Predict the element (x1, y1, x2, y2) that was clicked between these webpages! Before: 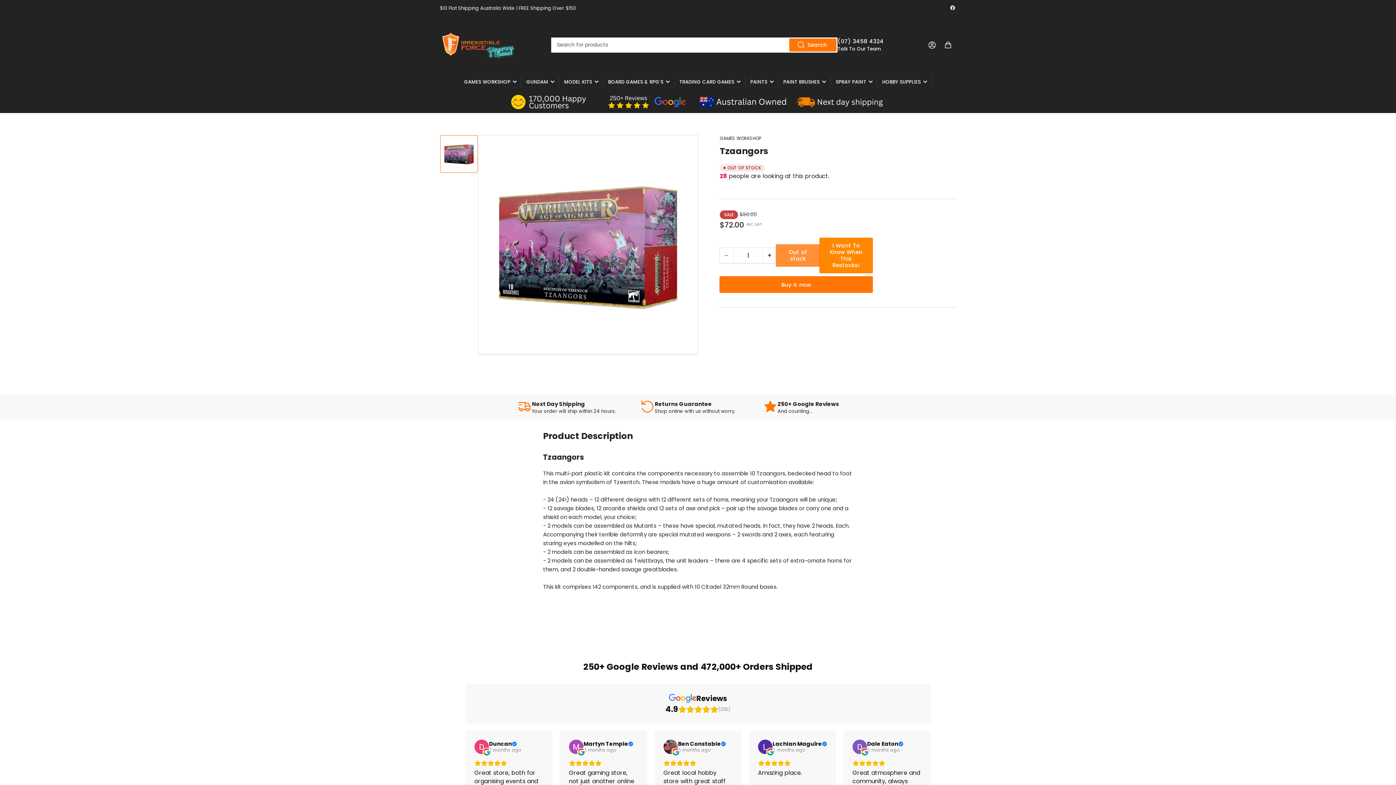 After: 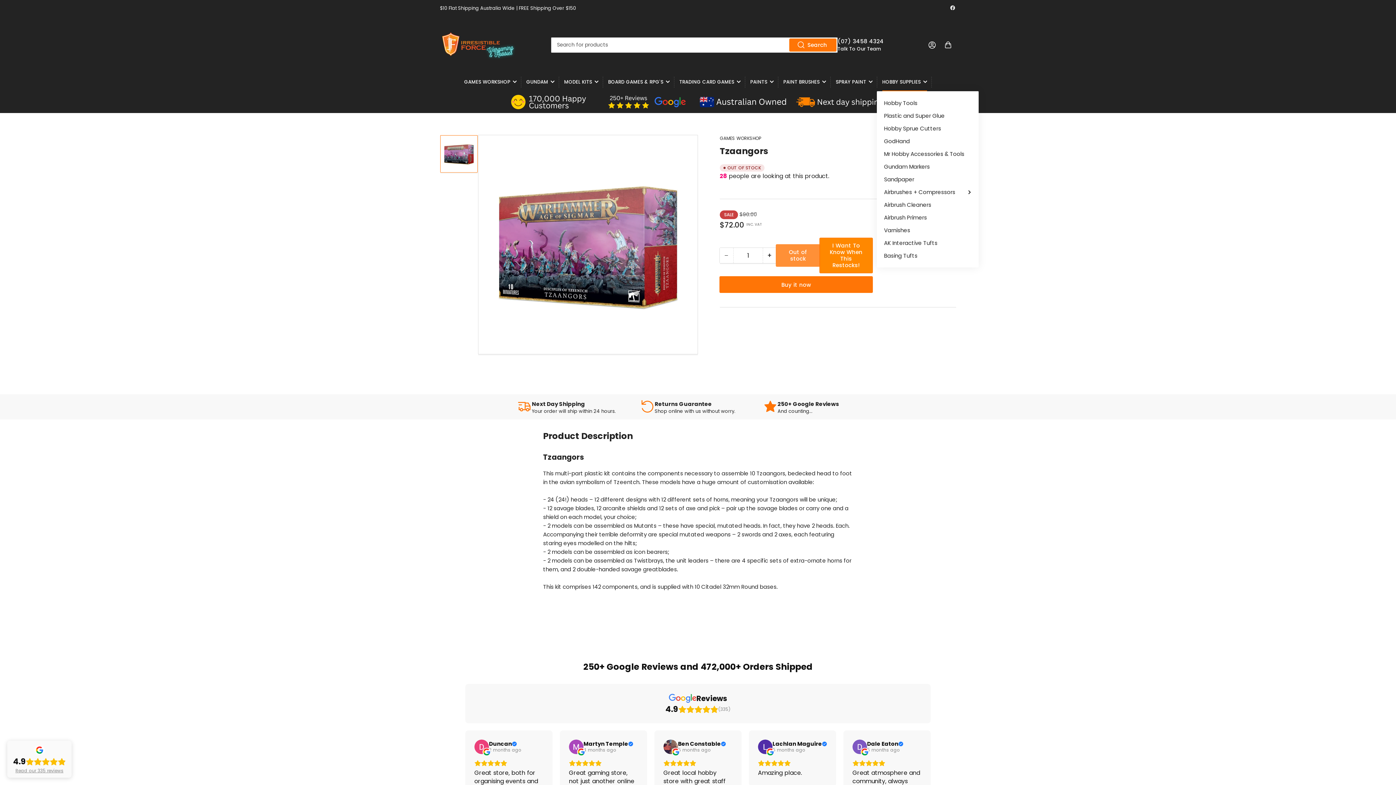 Action: bbox: (882, 72, 927, 91) label: HOBBY SUPPLIES